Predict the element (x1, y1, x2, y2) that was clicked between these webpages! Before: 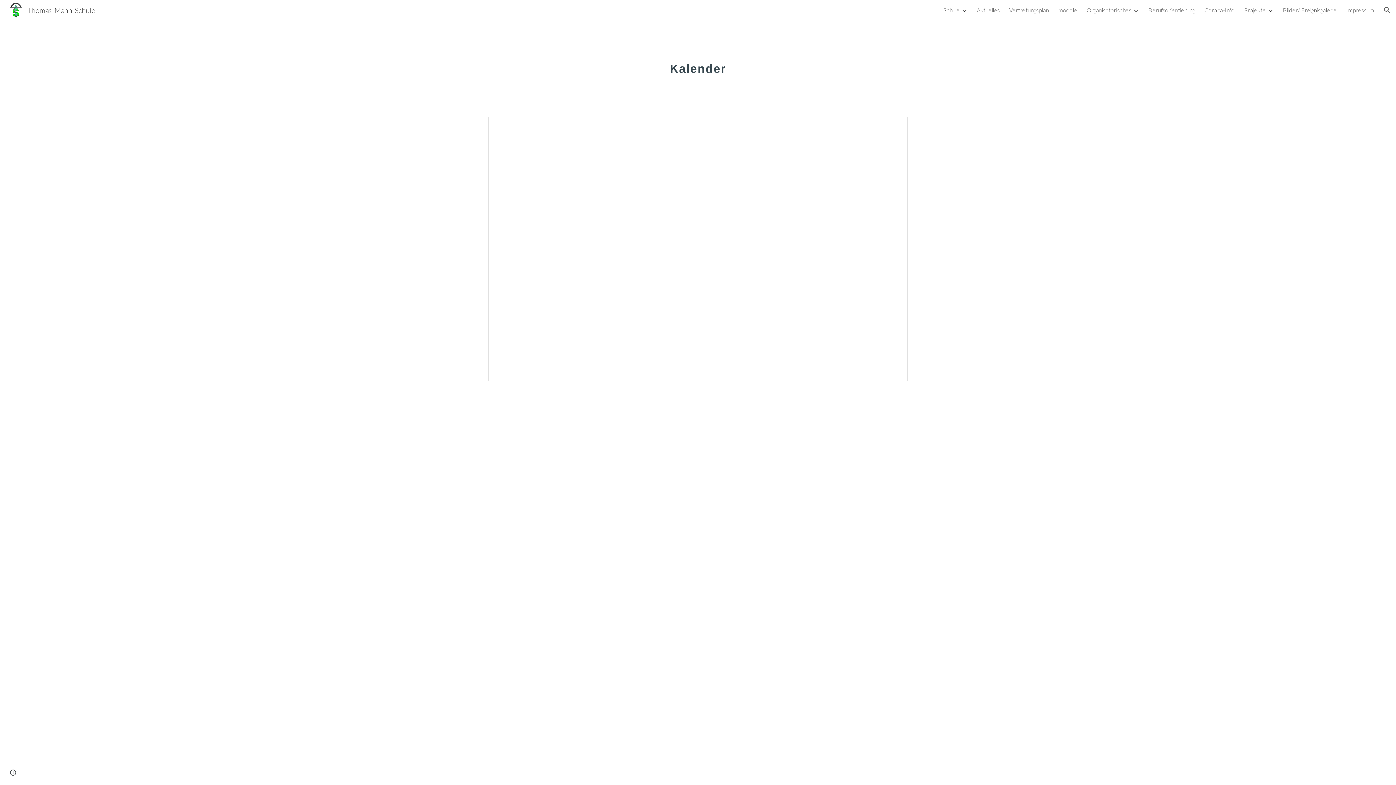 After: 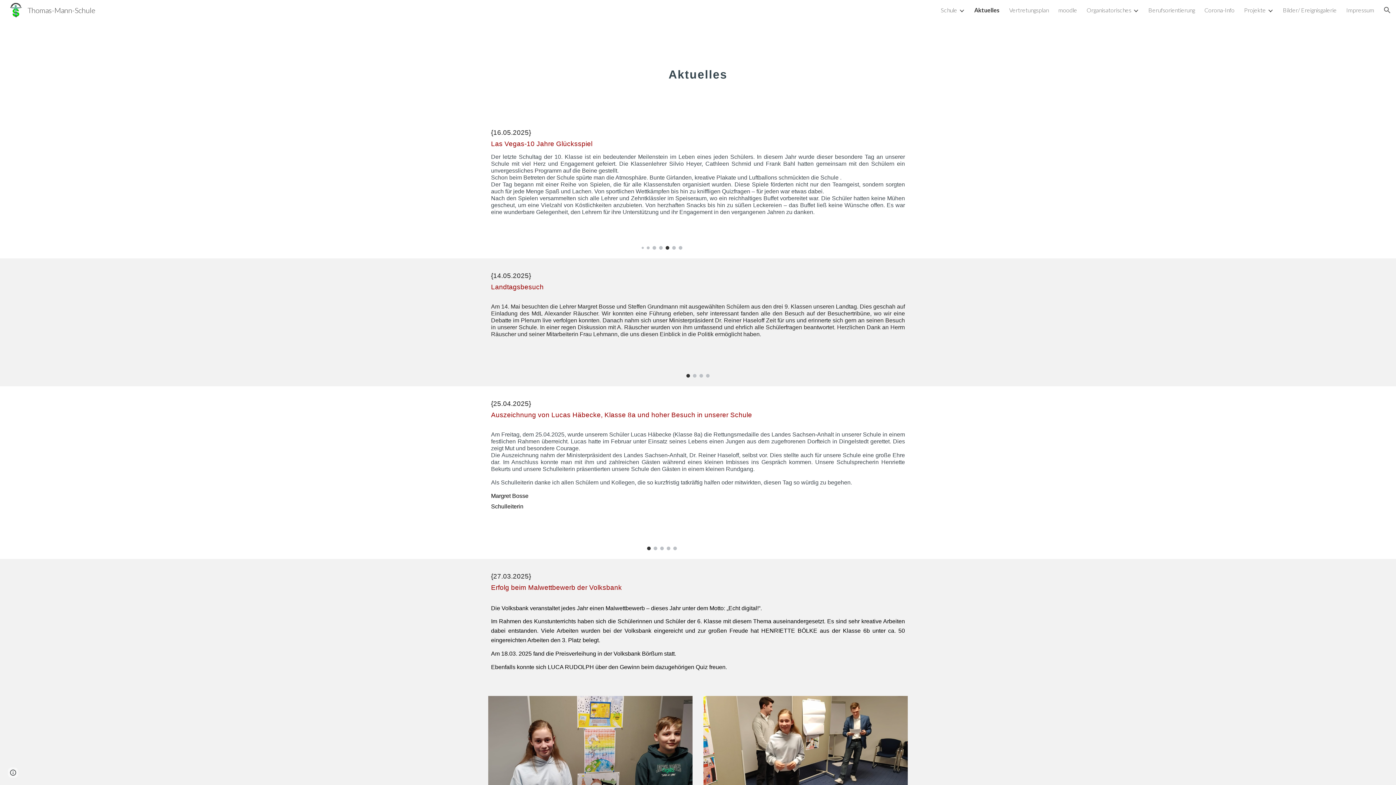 Action: bbox: (977, 6, 1000, 13) label: Aktuelles